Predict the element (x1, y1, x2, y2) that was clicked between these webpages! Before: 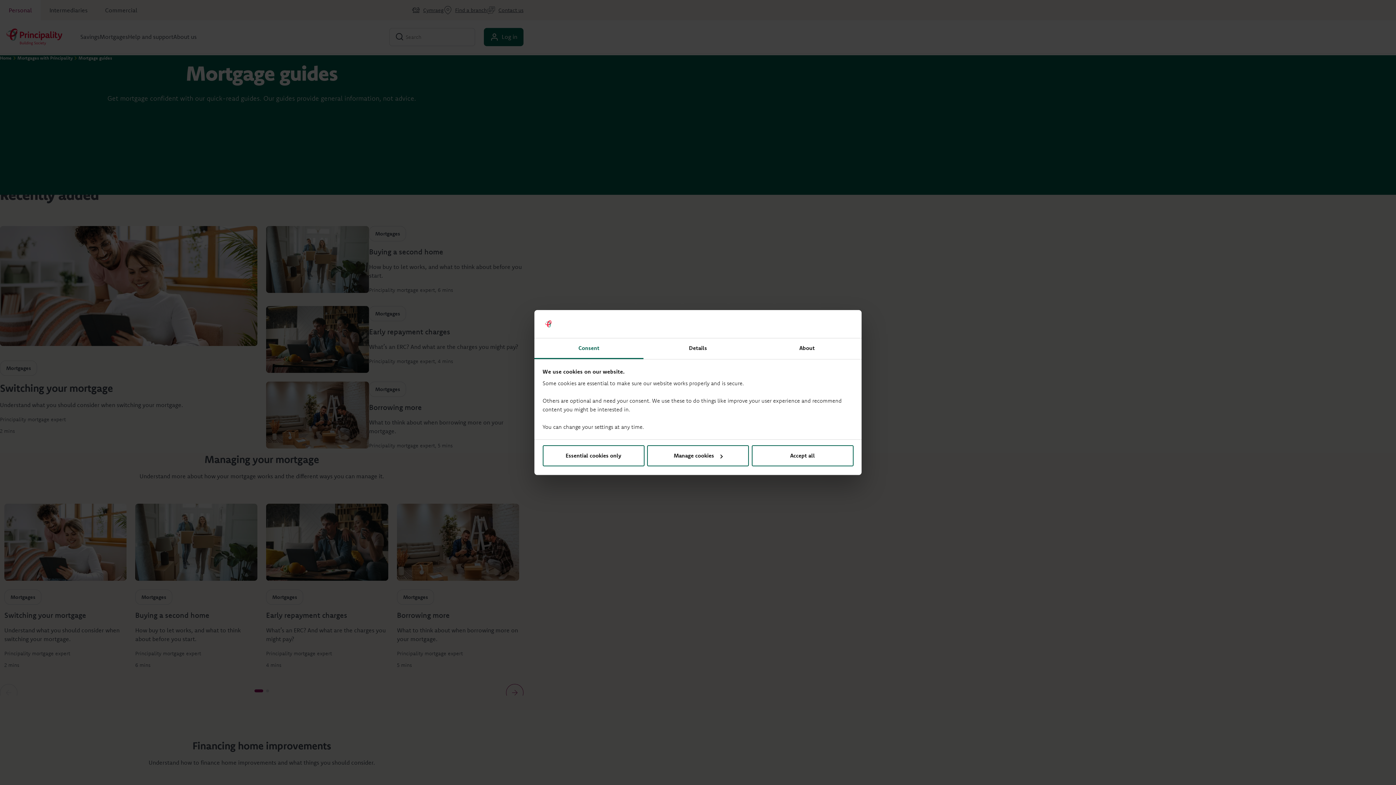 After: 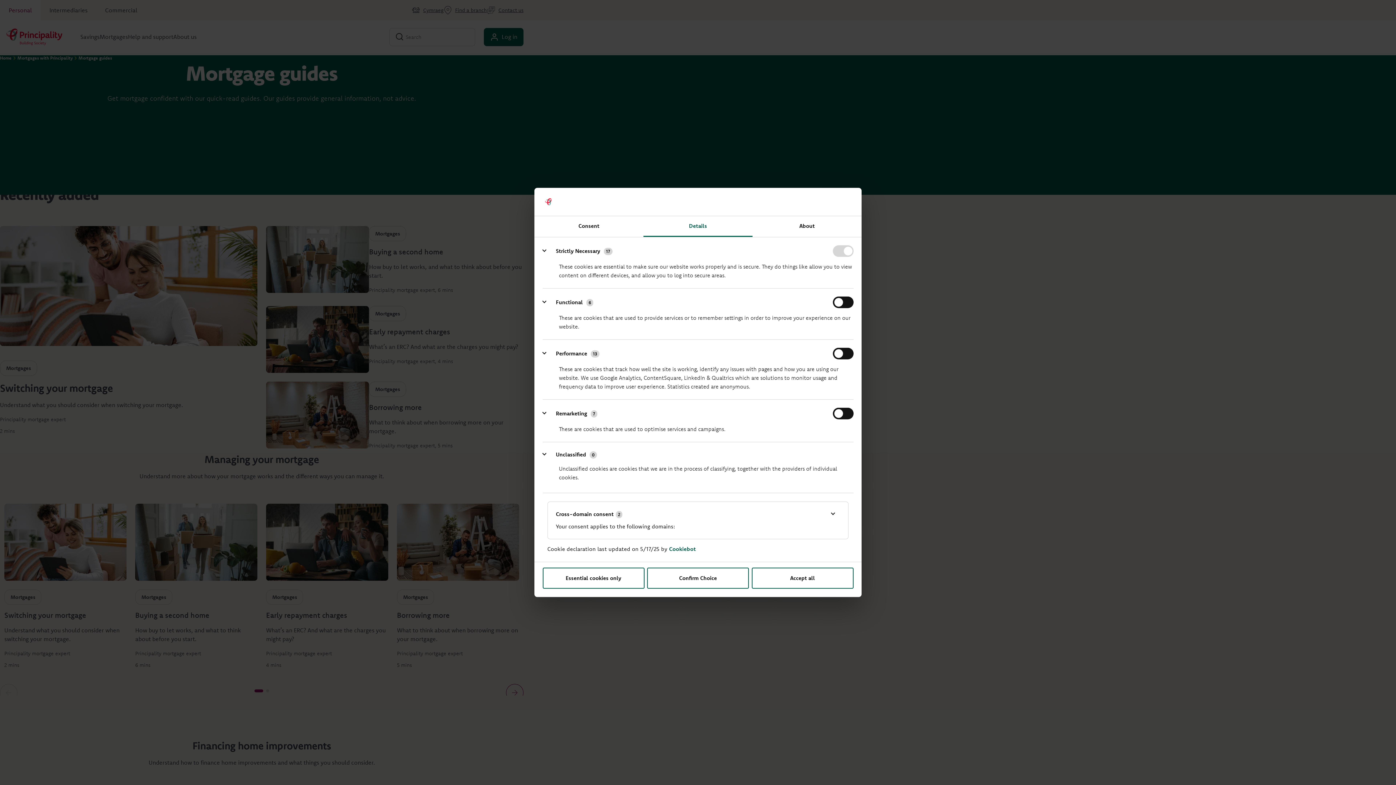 Action: label: Manage cookies bbox: (647, 445, 749, 466)